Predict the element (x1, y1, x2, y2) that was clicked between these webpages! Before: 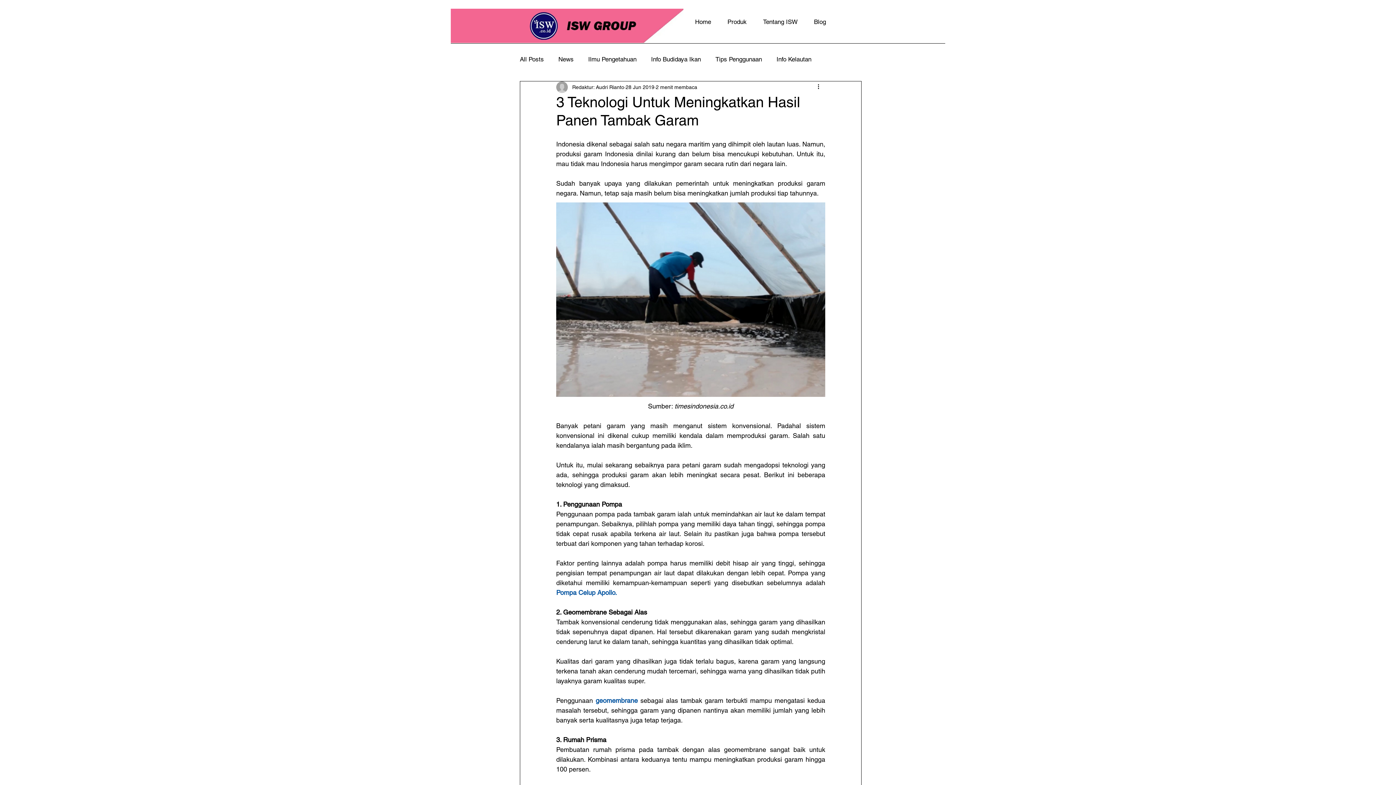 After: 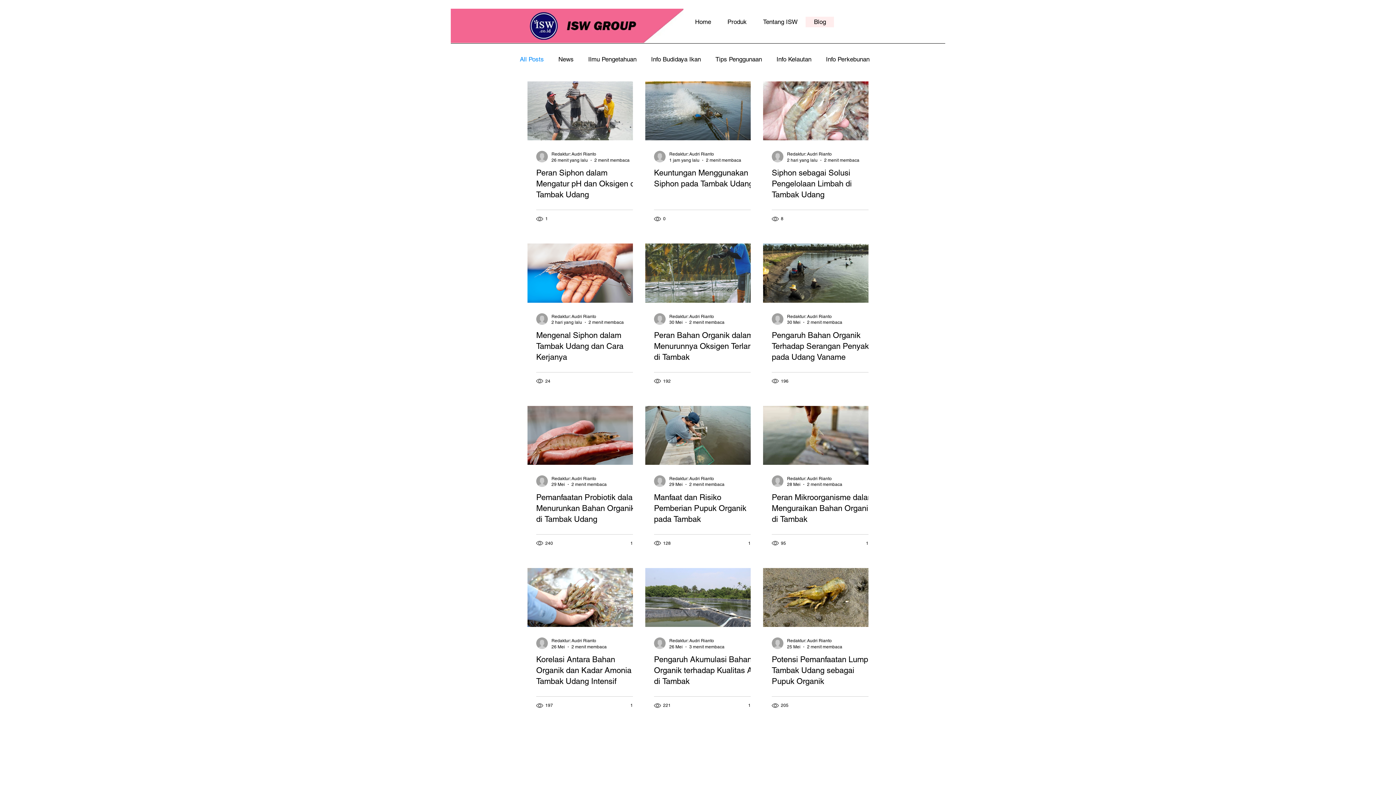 Action: label: Blog bbox: (805, 16, 834, 27)